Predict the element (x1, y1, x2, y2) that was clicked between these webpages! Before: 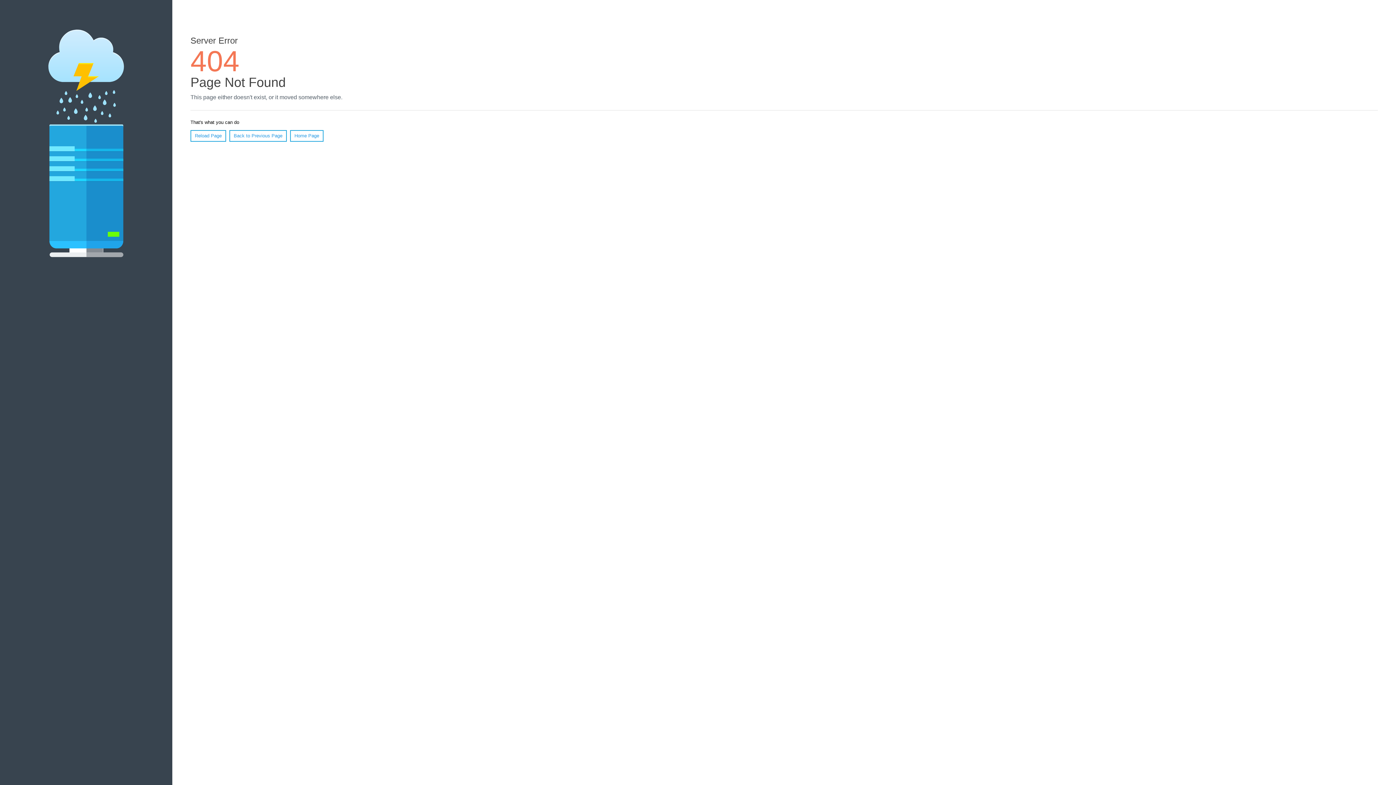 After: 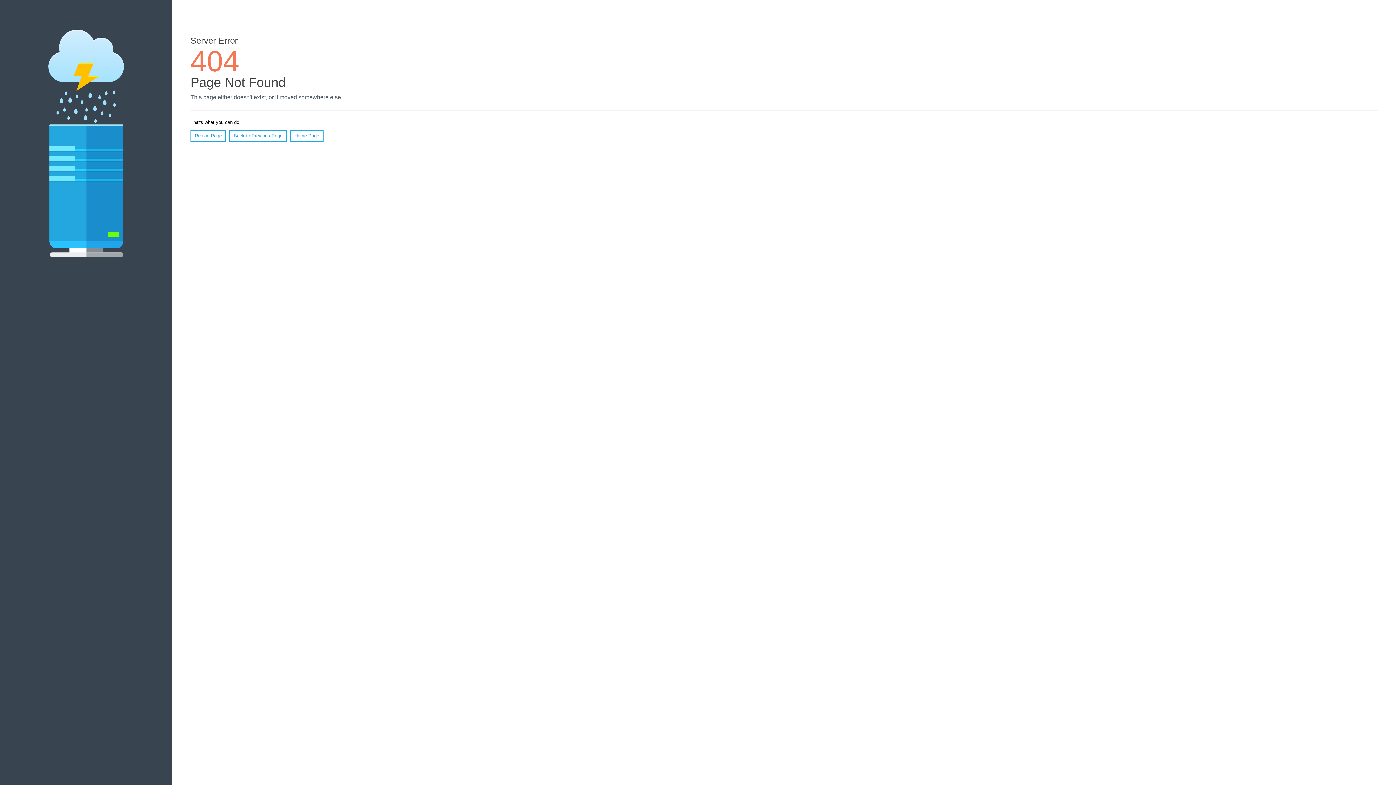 Action: bbox: (190, 130, 226, 141) label: Reload Page